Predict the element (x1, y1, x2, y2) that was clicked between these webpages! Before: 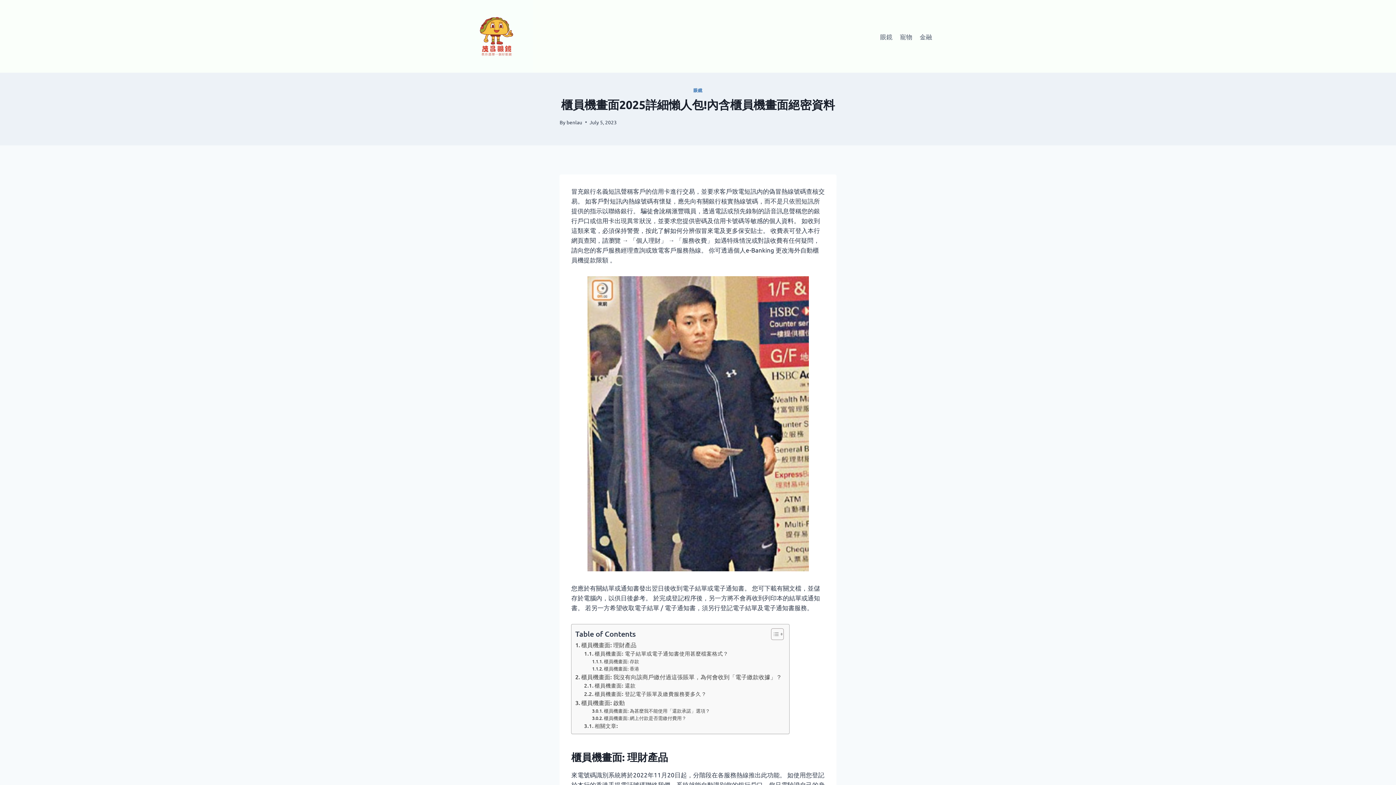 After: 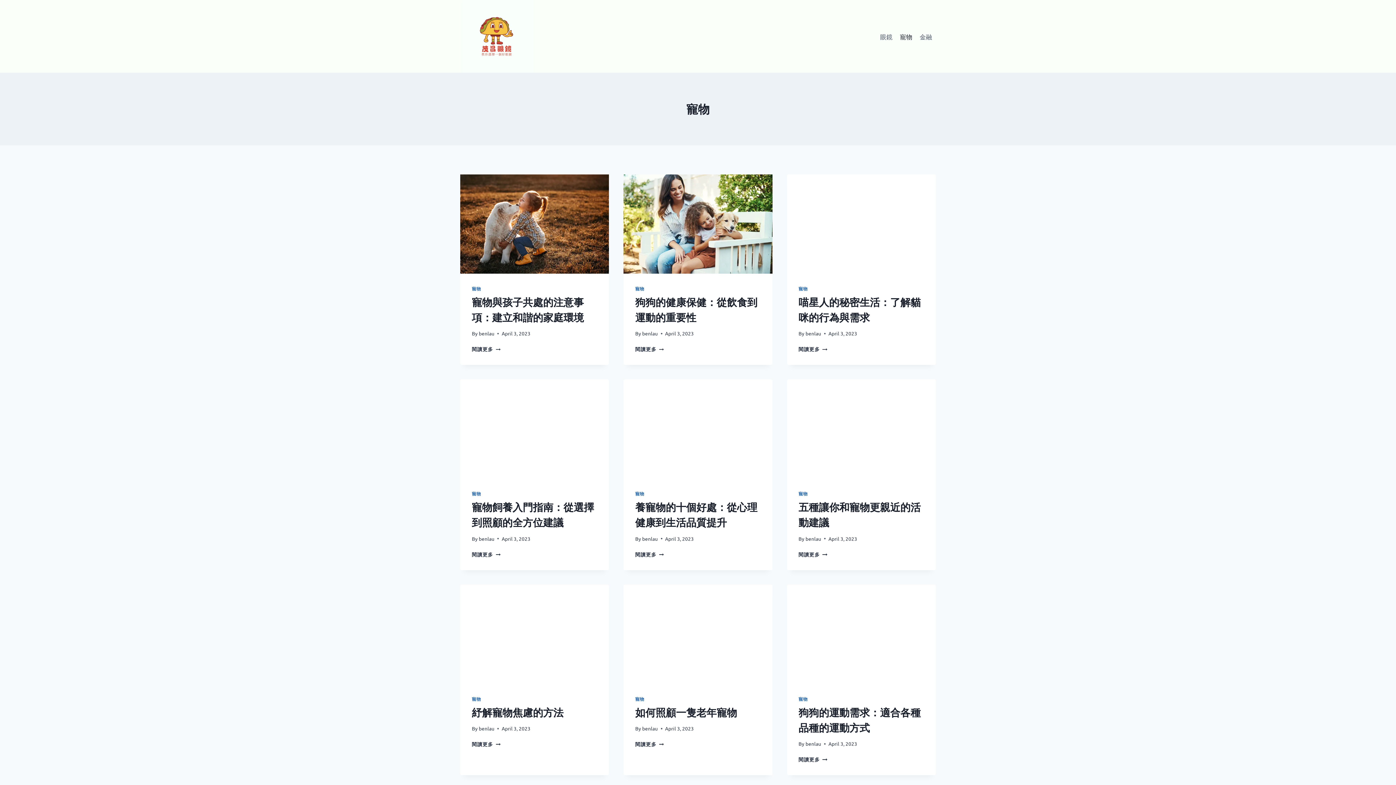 Action: bbox: (896, 27, 916, 44) label: 寵物